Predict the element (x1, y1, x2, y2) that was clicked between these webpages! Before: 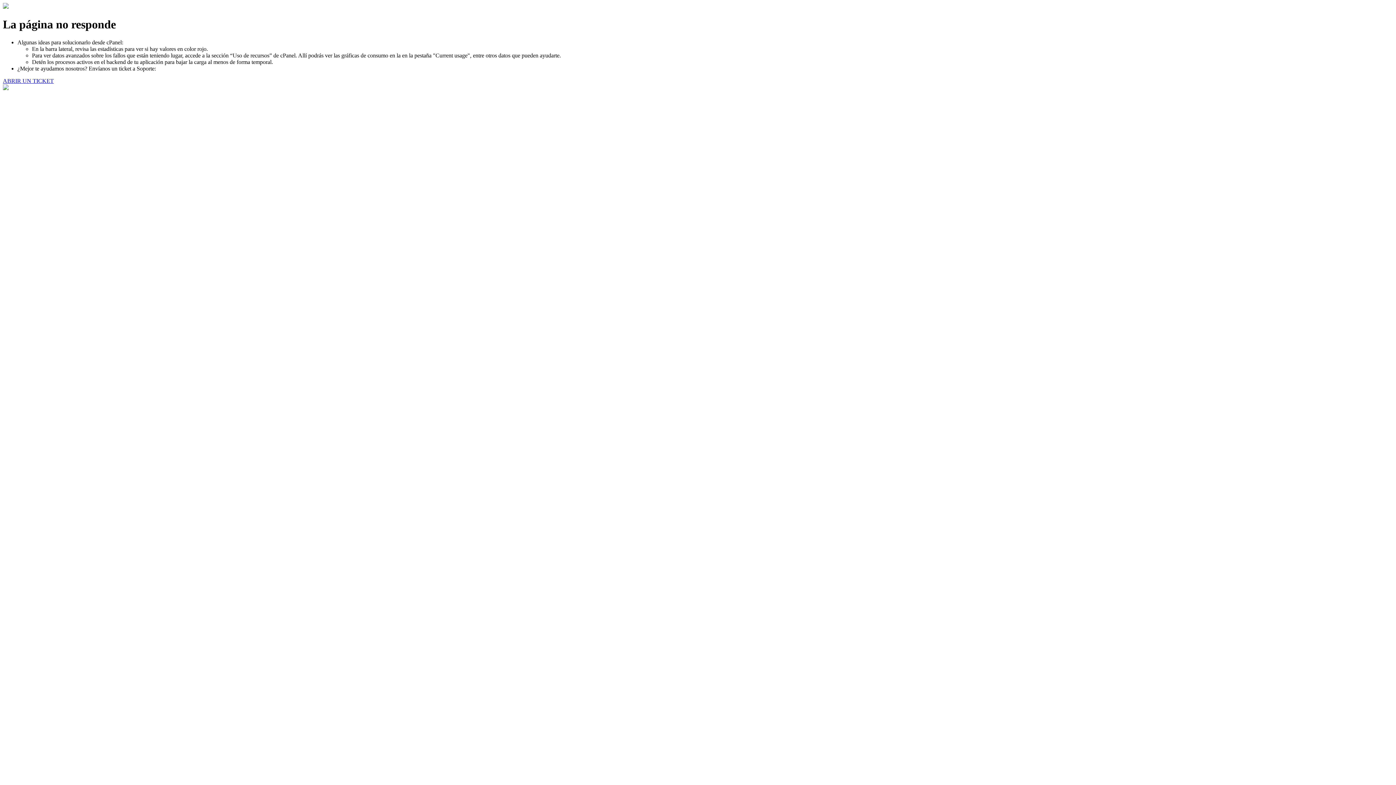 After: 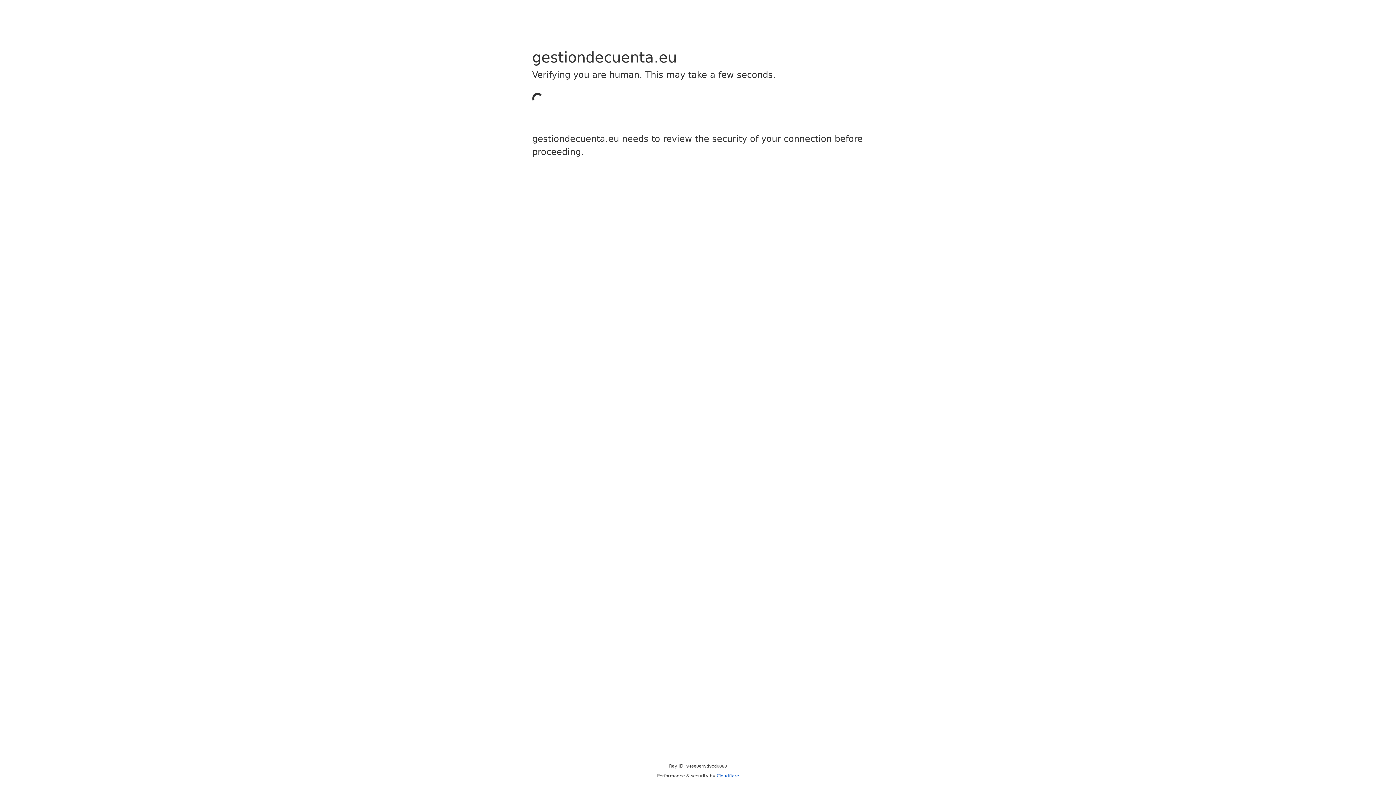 Action: label: ABRIR UN TICKET bbox: (2, 77, 53, 83)